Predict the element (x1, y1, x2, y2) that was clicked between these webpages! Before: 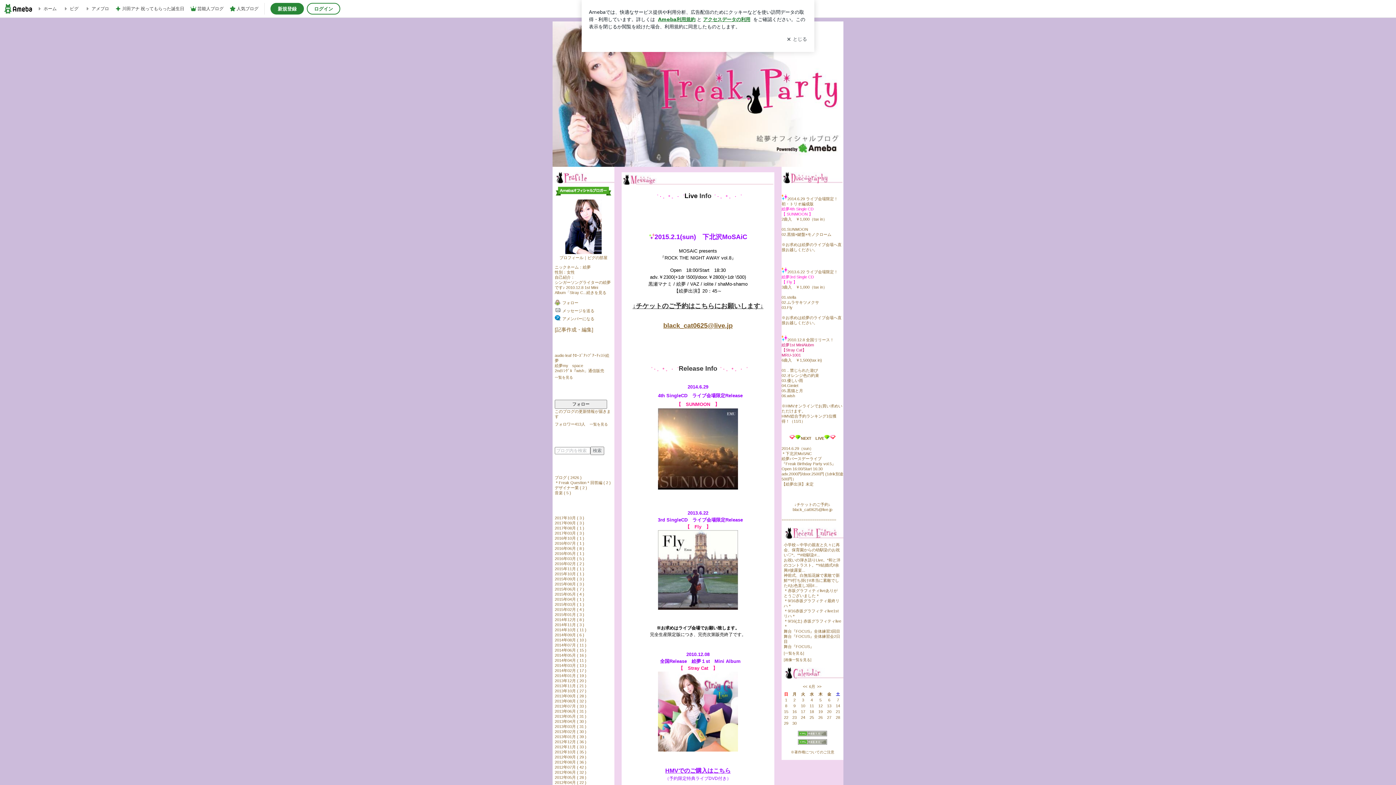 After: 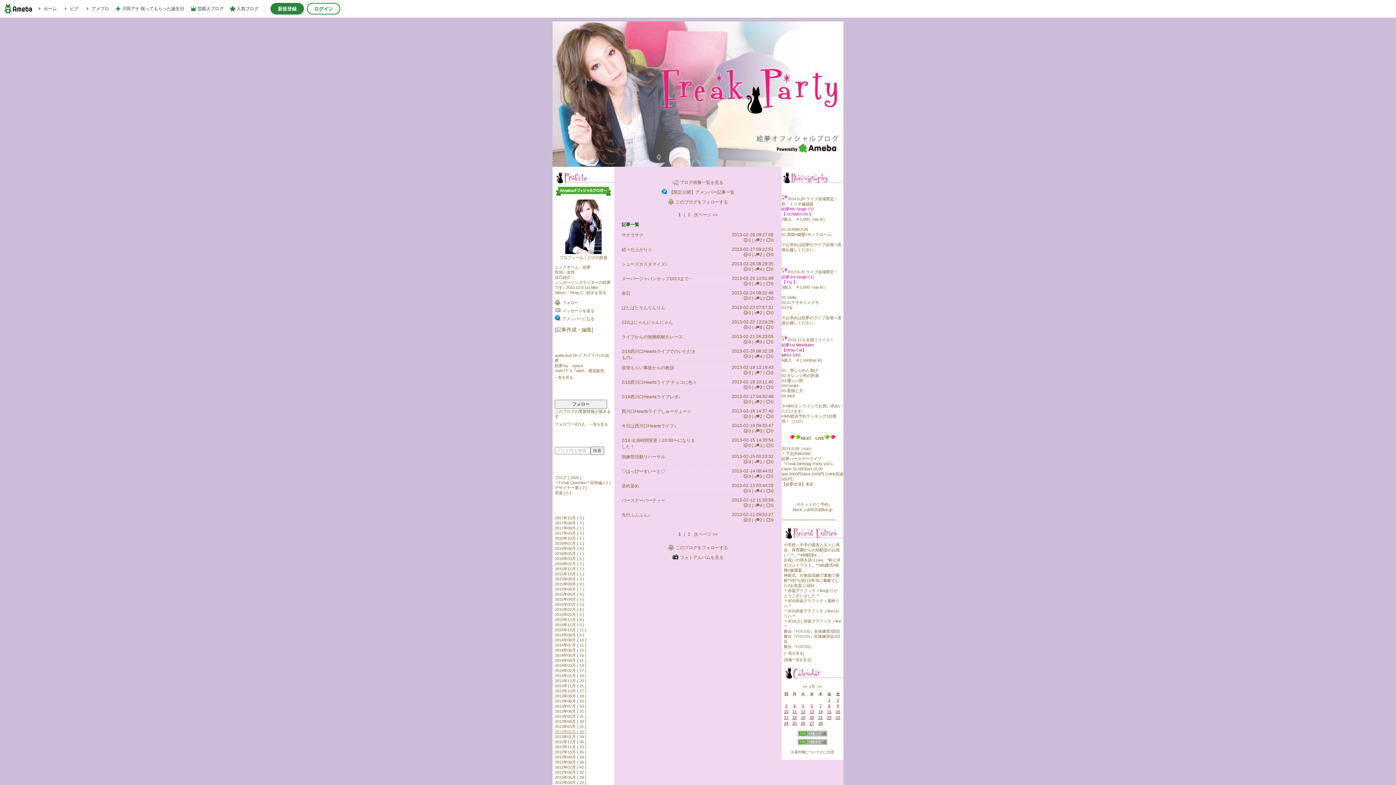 Action: bbox: (554, 729, 586, 734) label: 2013年02月 ( 30 )